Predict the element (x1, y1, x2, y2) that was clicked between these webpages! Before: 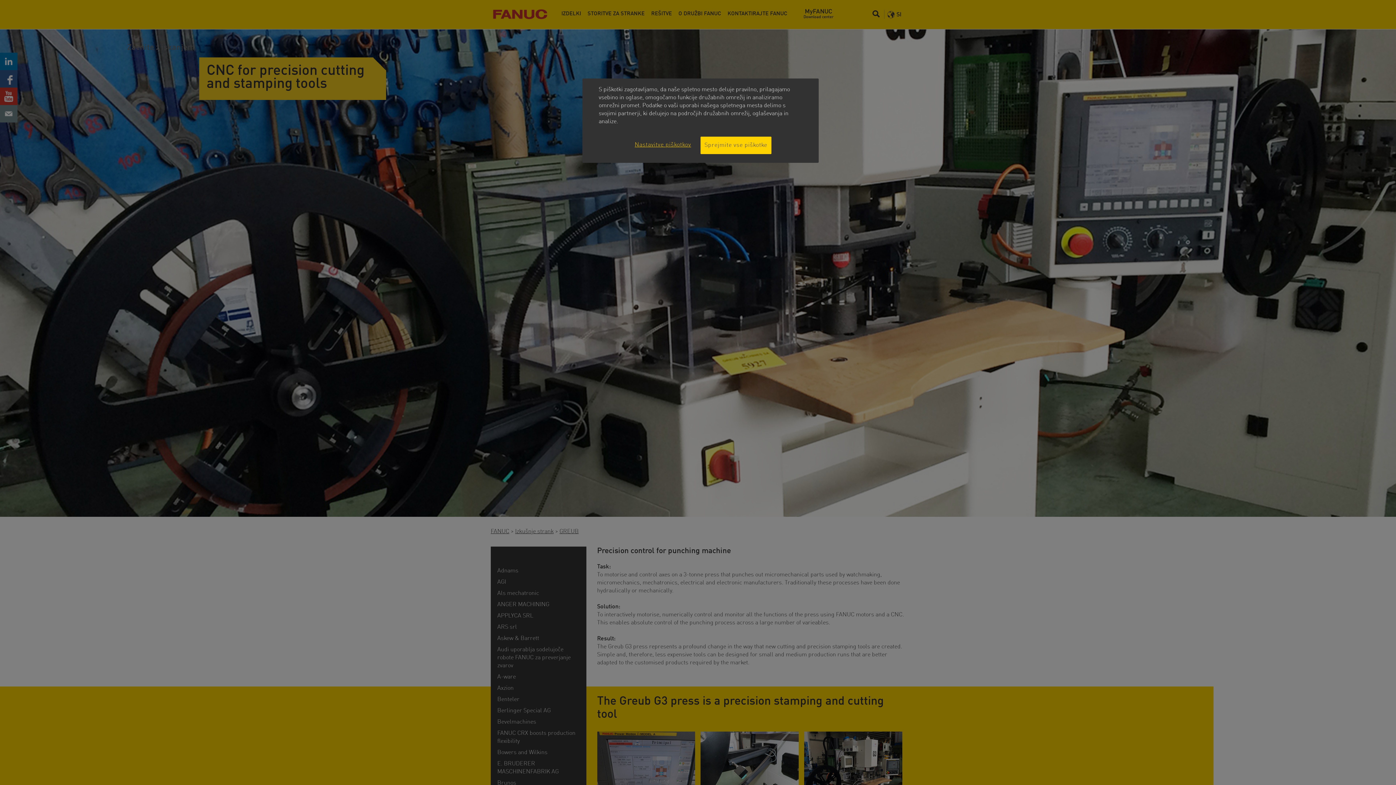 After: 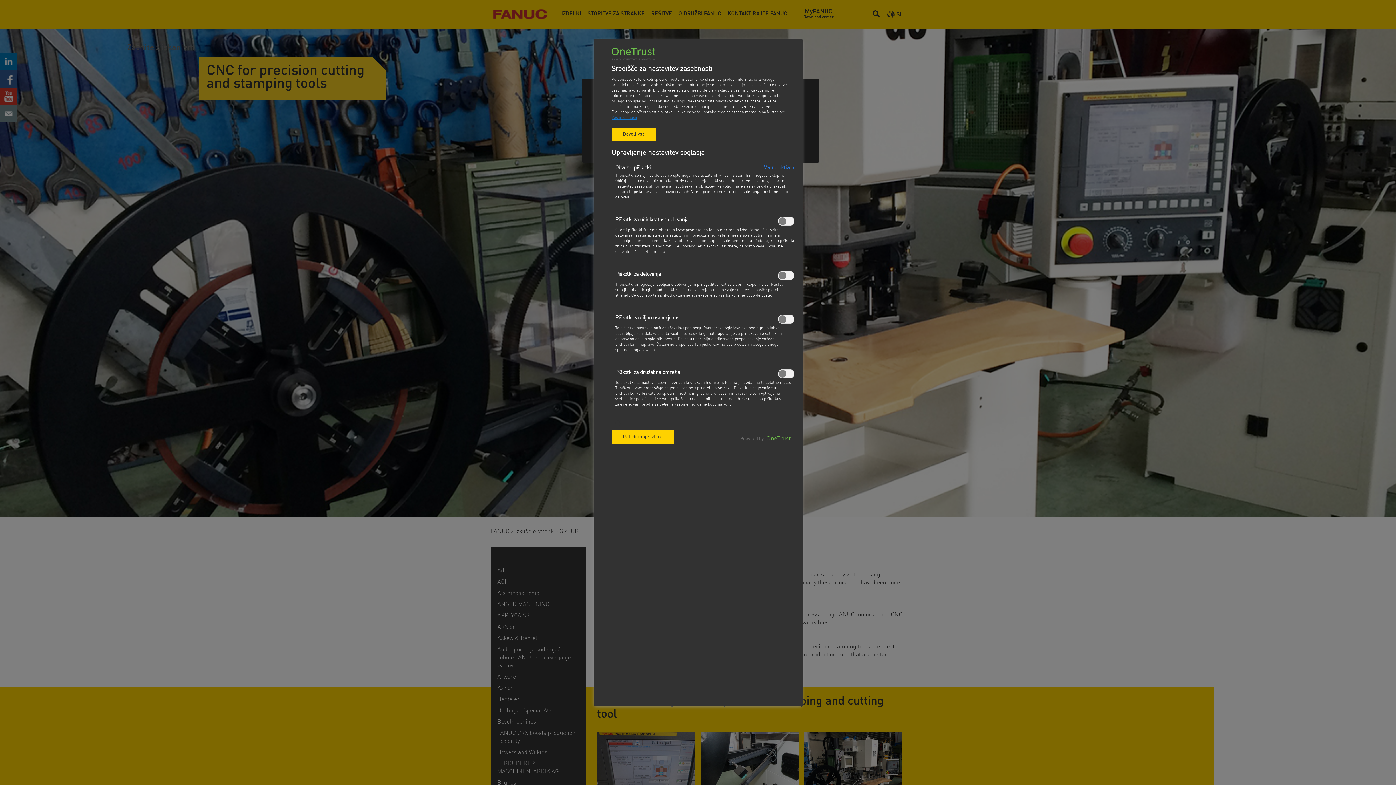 Action: bbox: (634, 136, 694, 153) label: Nastavitve piškotkov